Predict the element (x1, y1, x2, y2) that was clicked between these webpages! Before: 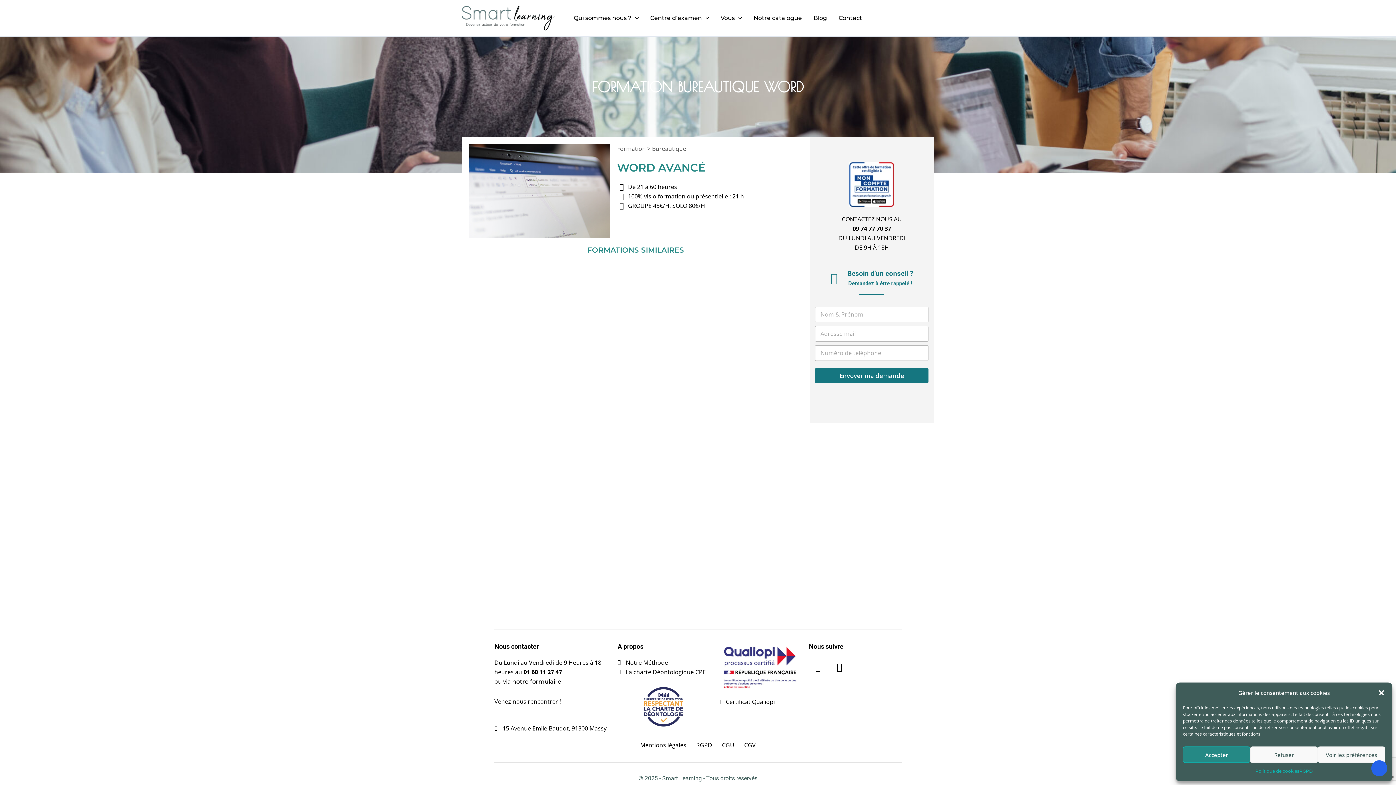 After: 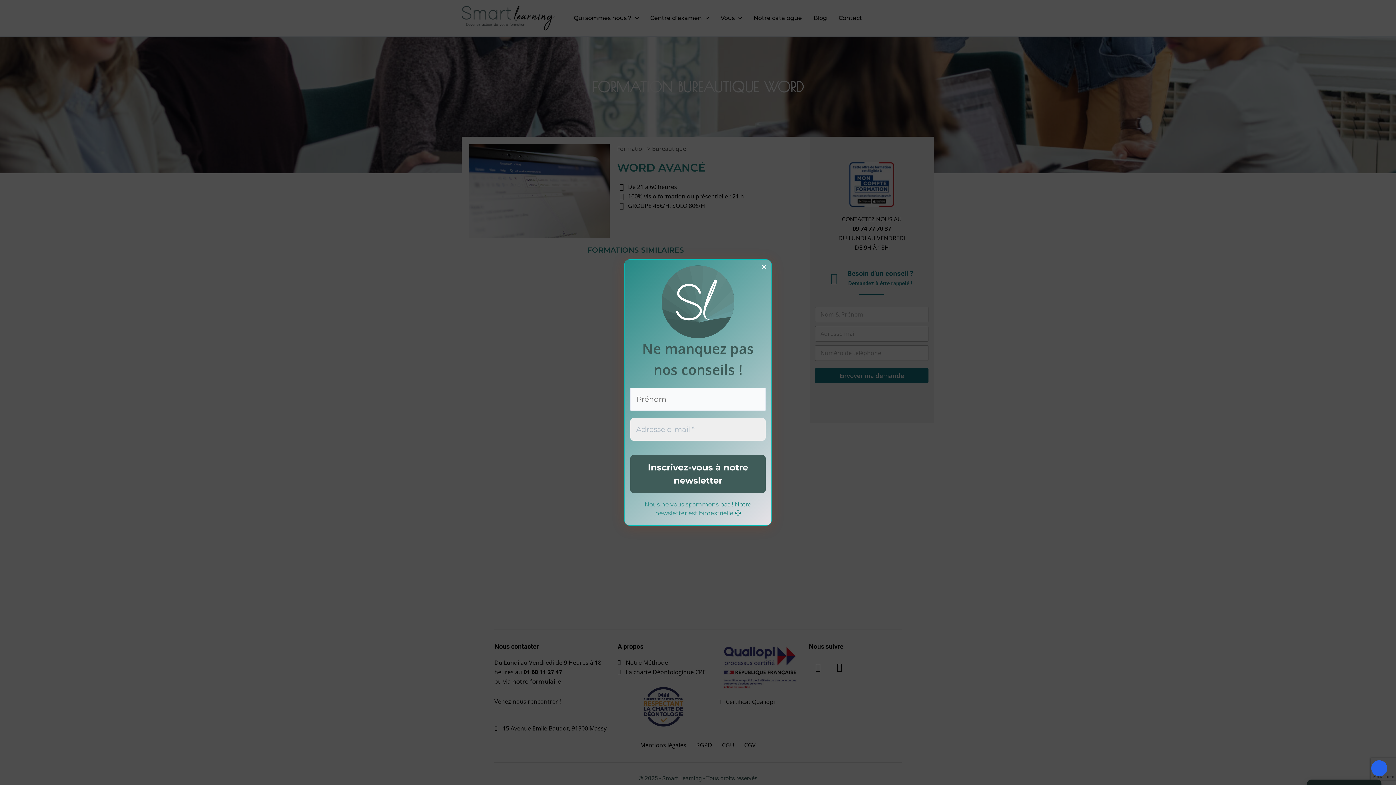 Action: label: Refuser bbox: (1250, 746, 1318, 763)